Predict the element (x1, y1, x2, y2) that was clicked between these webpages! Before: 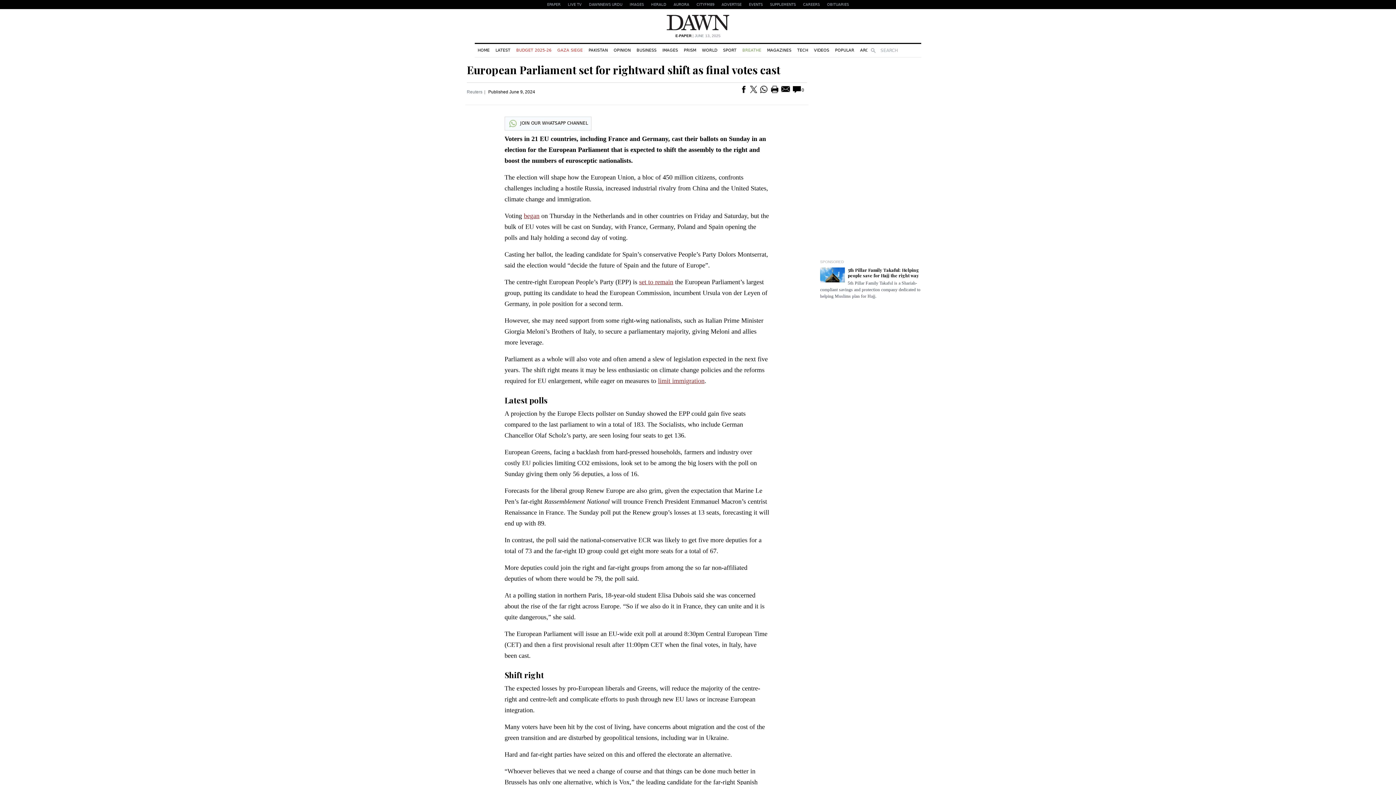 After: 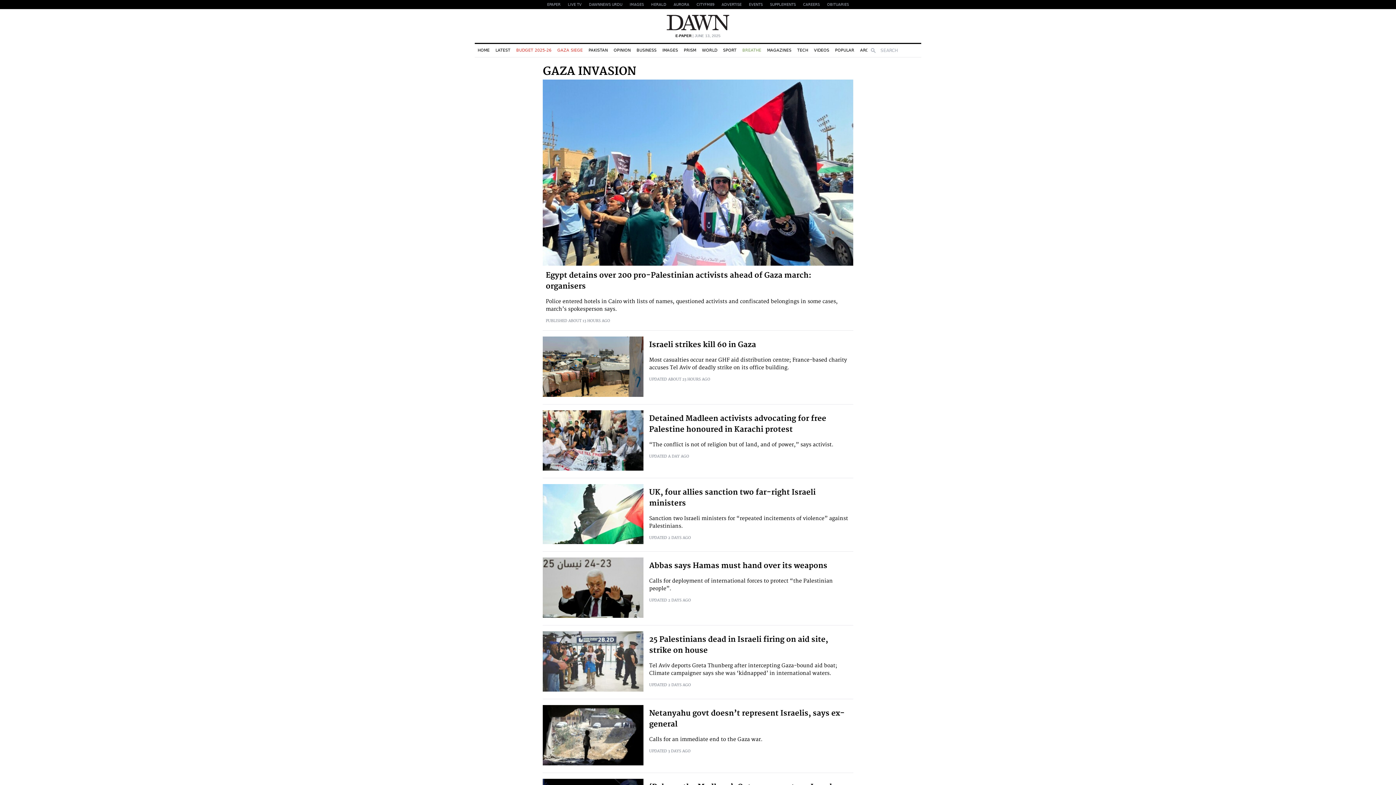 Action: bbox: (554, 44, 585, 56) label: GAZA SIEGE